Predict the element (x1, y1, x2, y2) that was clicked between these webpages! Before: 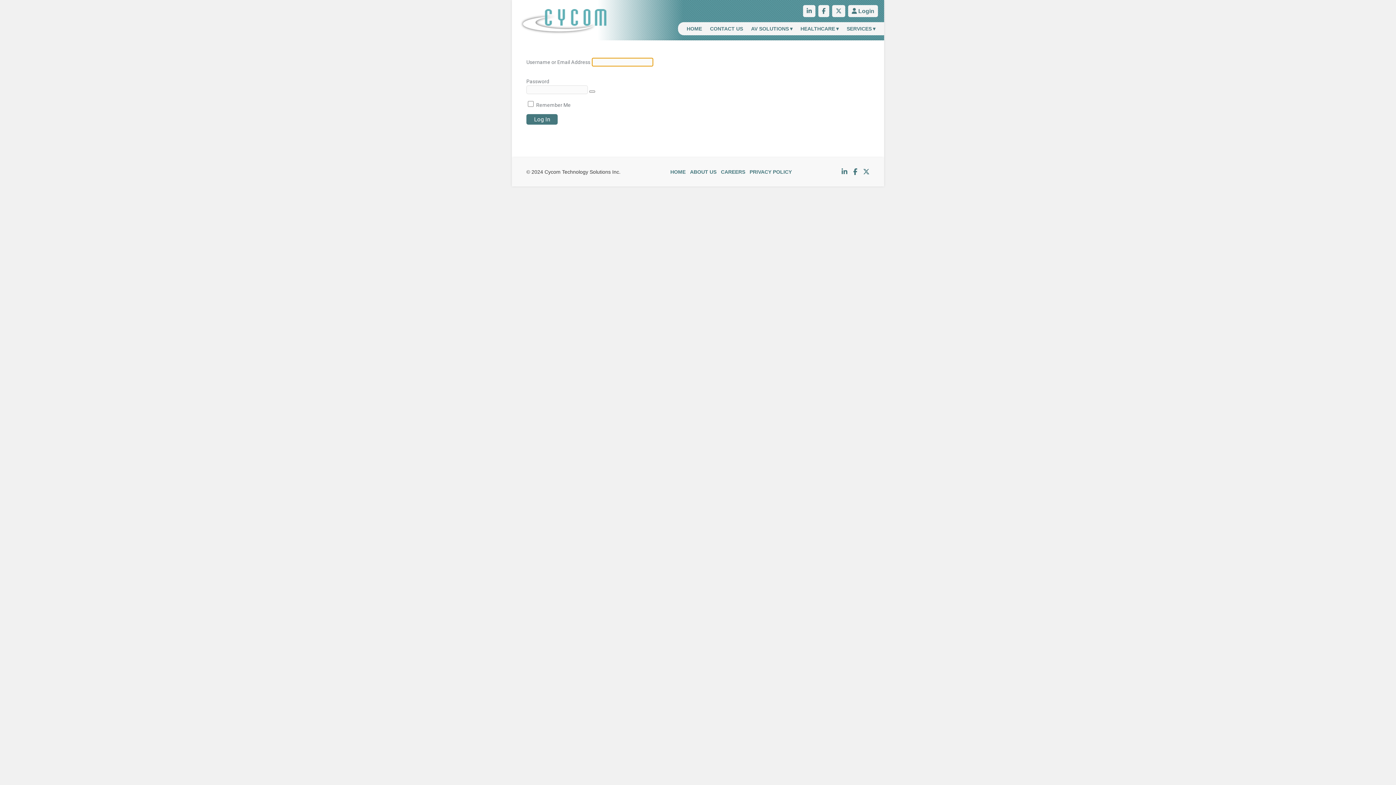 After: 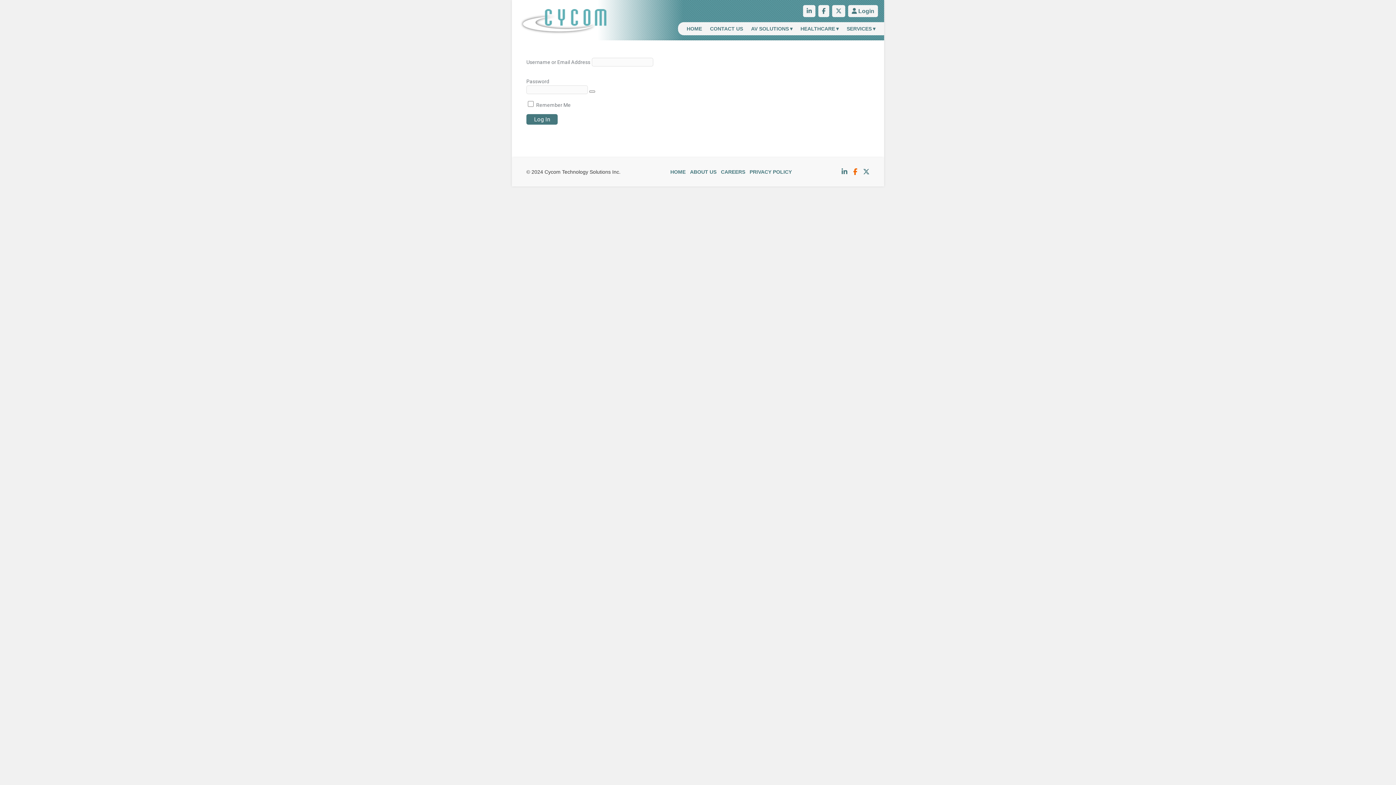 Action: bbox: (853, 169, 857, 175)